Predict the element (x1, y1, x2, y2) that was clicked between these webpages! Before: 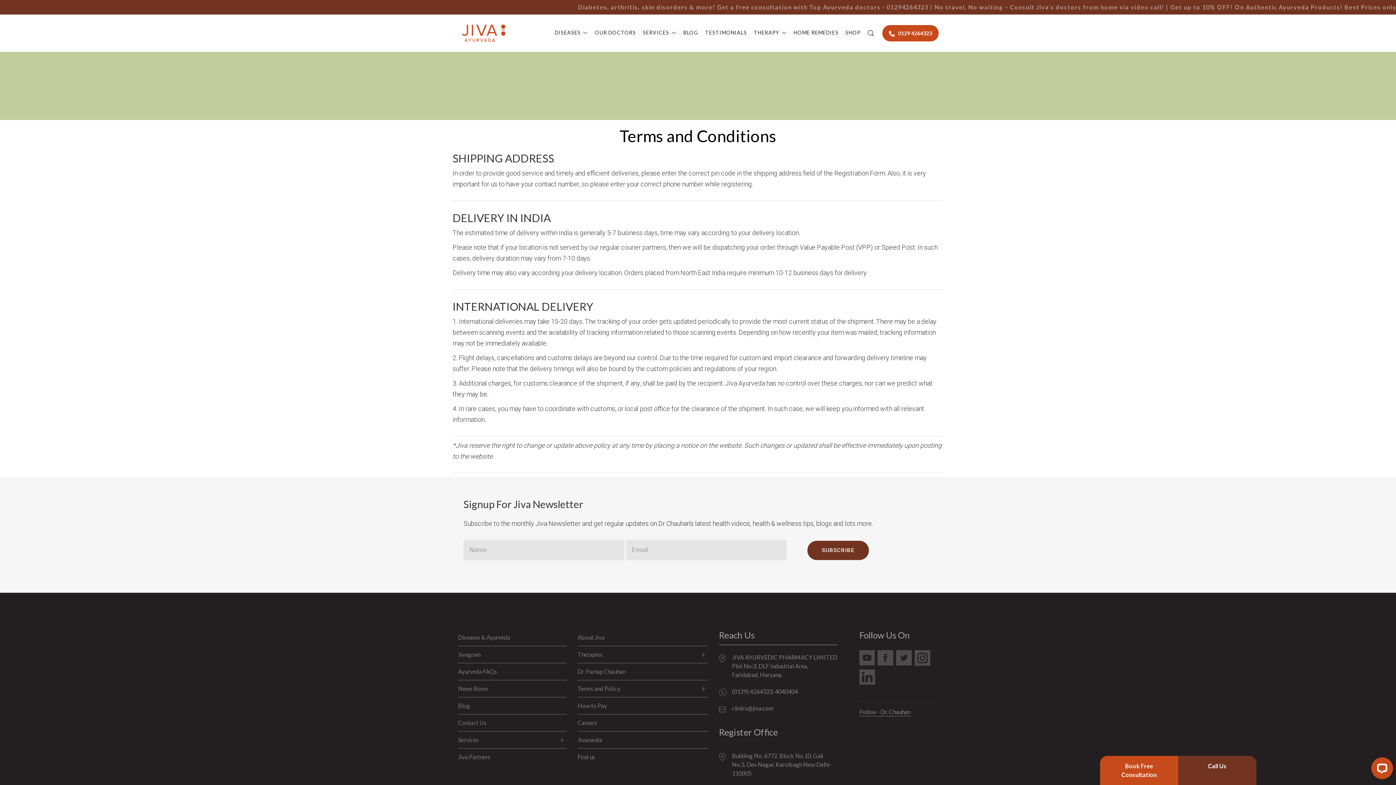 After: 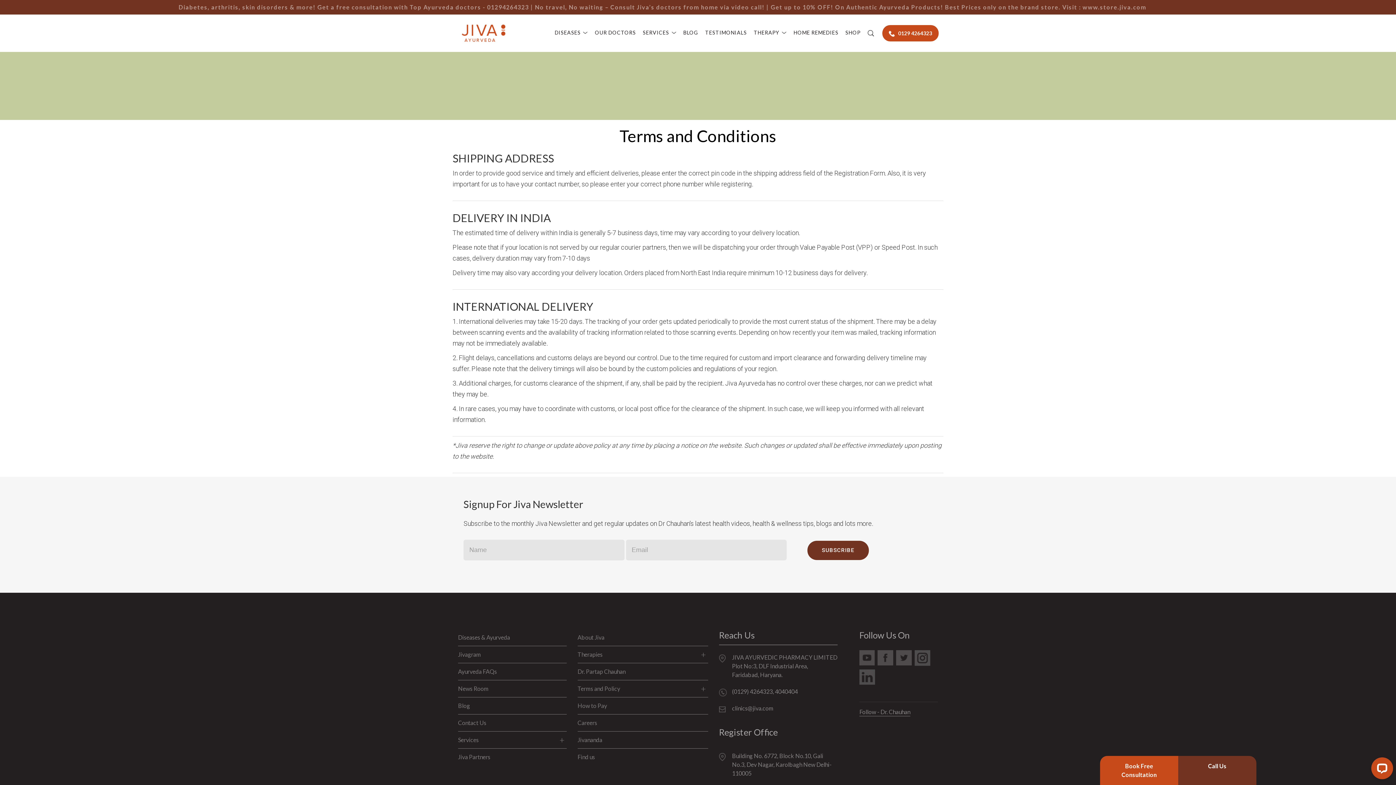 Action: bbox: (914, 650, 930, 666)